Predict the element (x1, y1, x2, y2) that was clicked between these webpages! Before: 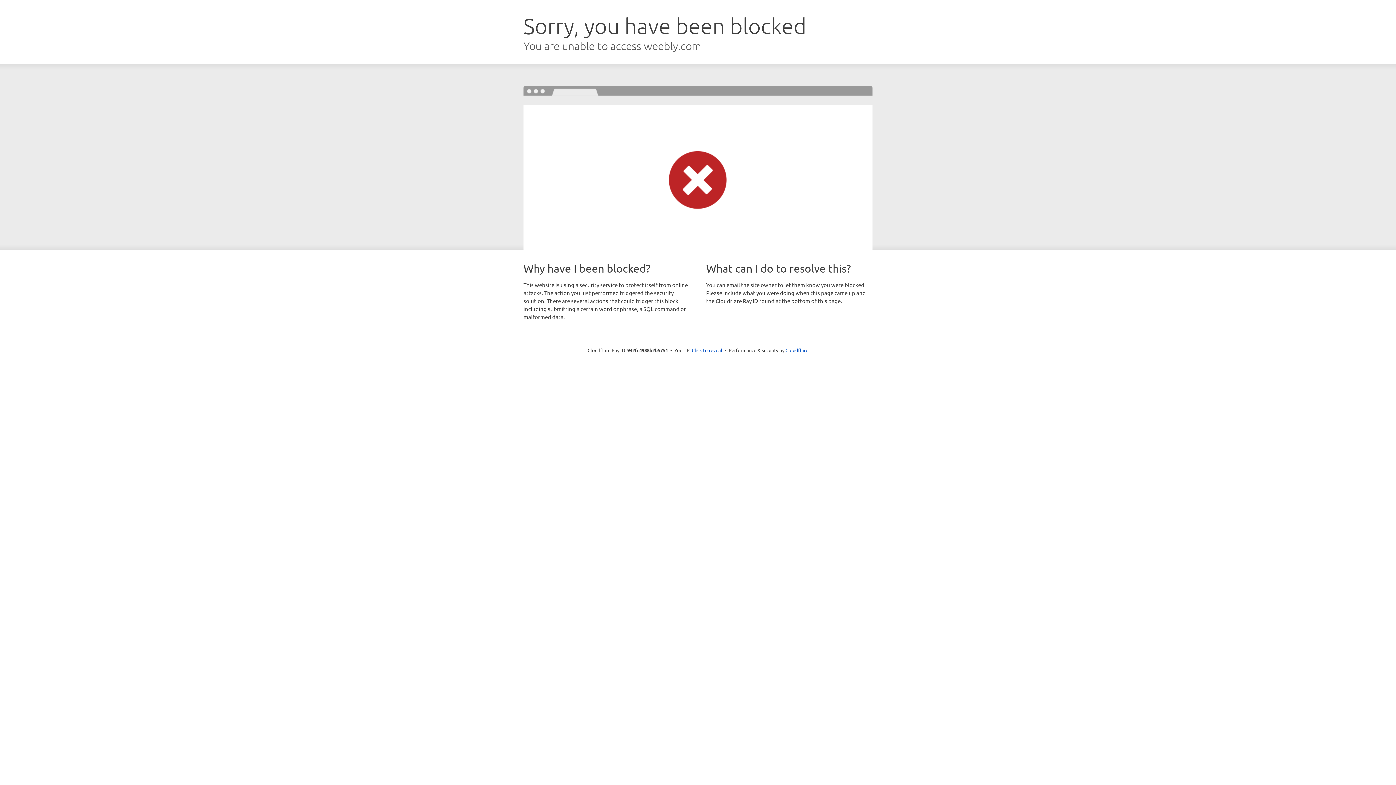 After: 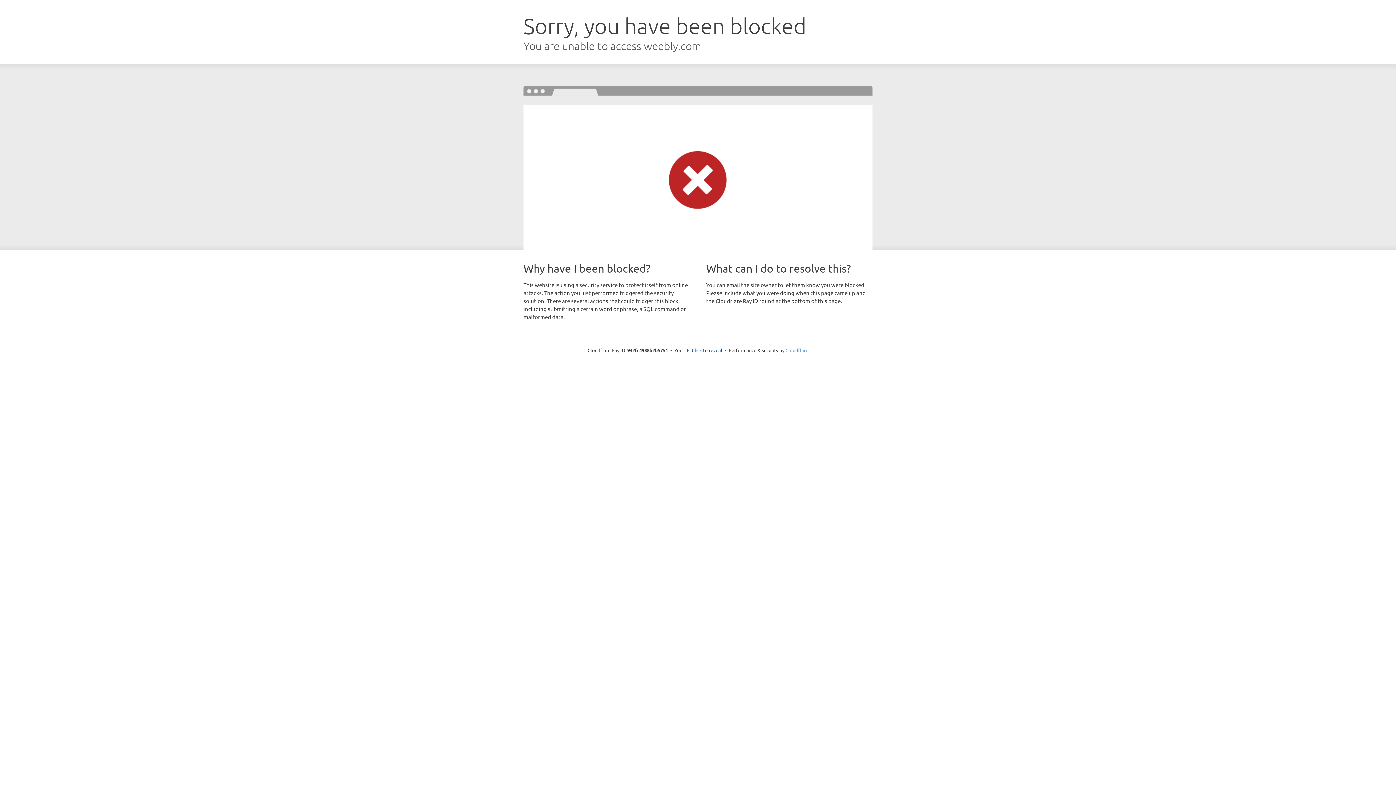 Action: label: Cloudflare bbox: (785, 347, 808, 353)